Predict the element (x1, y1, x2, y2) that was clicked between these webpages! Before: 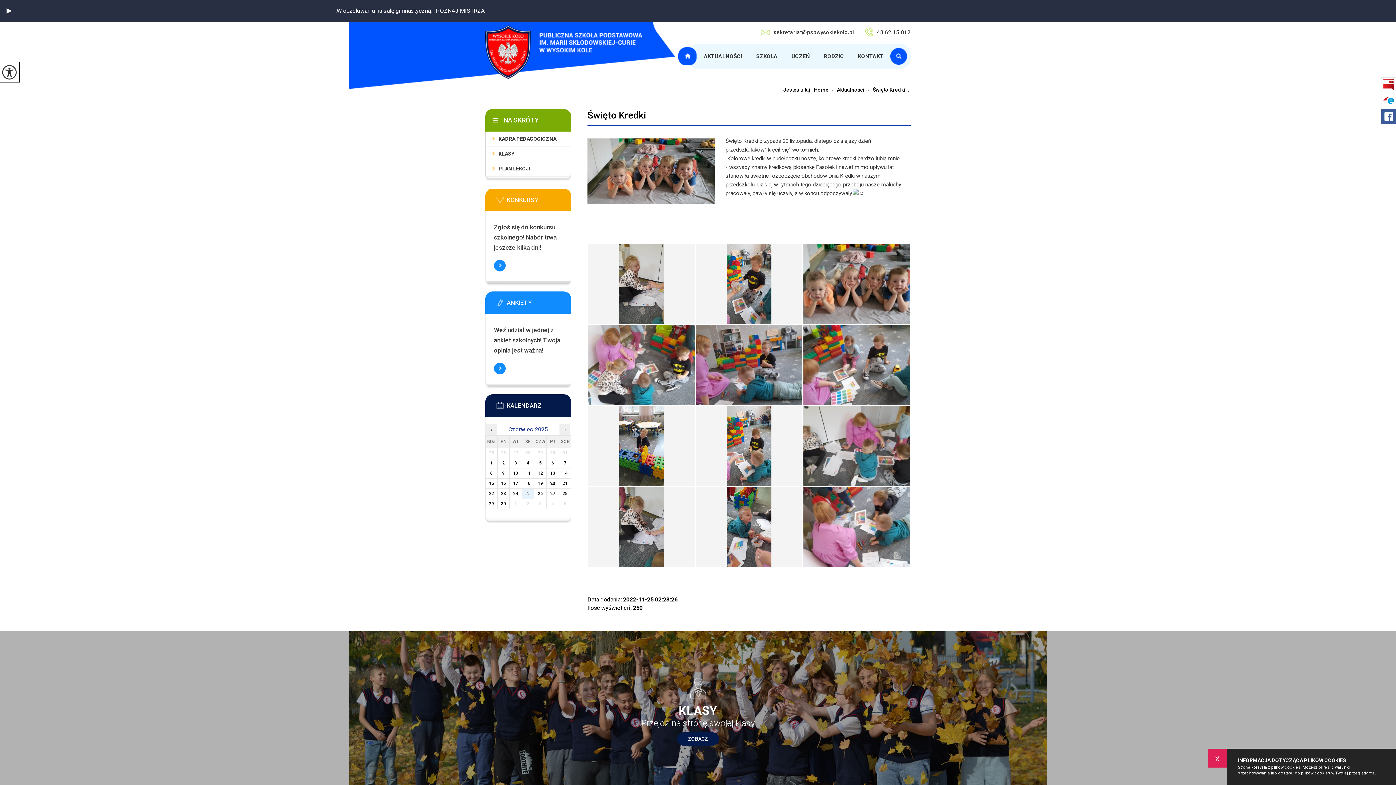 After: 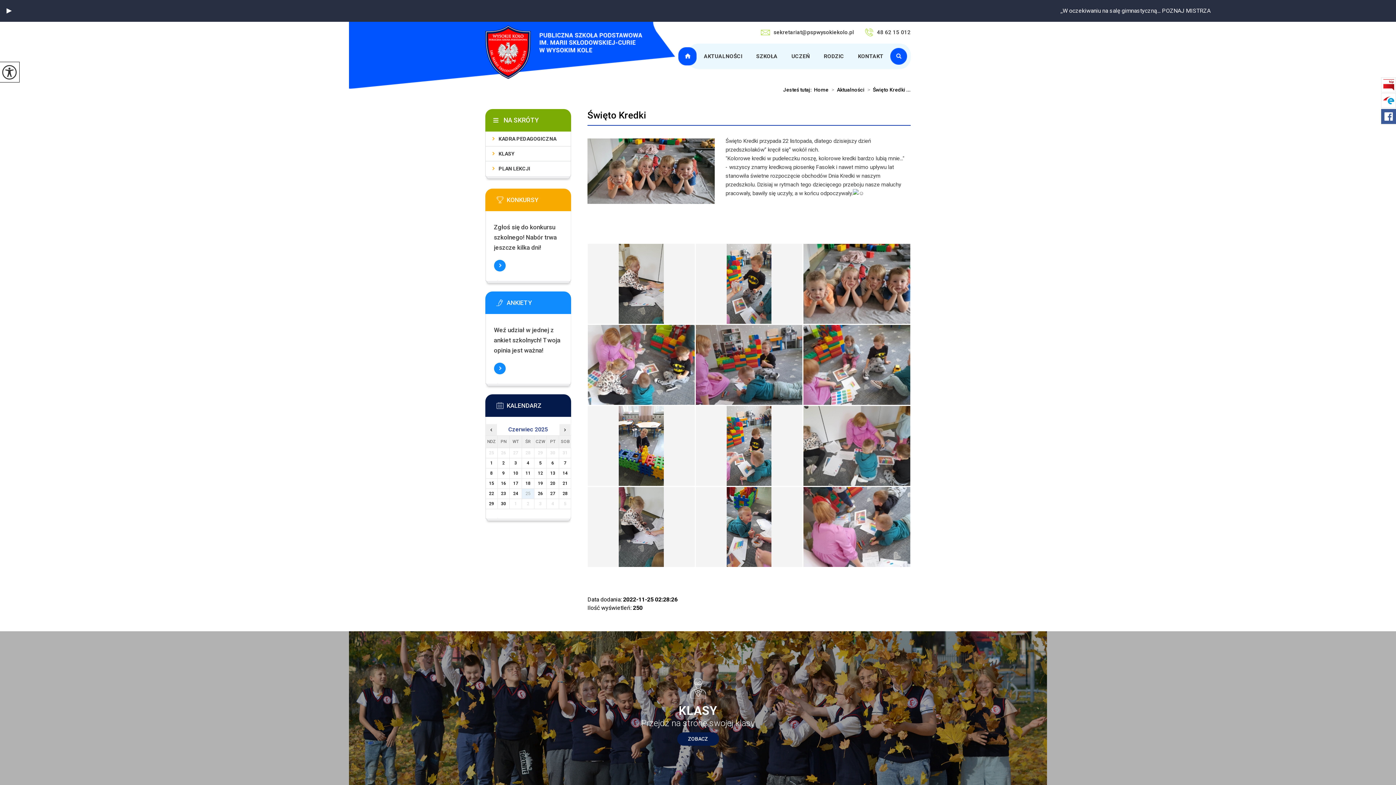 Action: bbox: (1208, 749, 1227, 768) label: x